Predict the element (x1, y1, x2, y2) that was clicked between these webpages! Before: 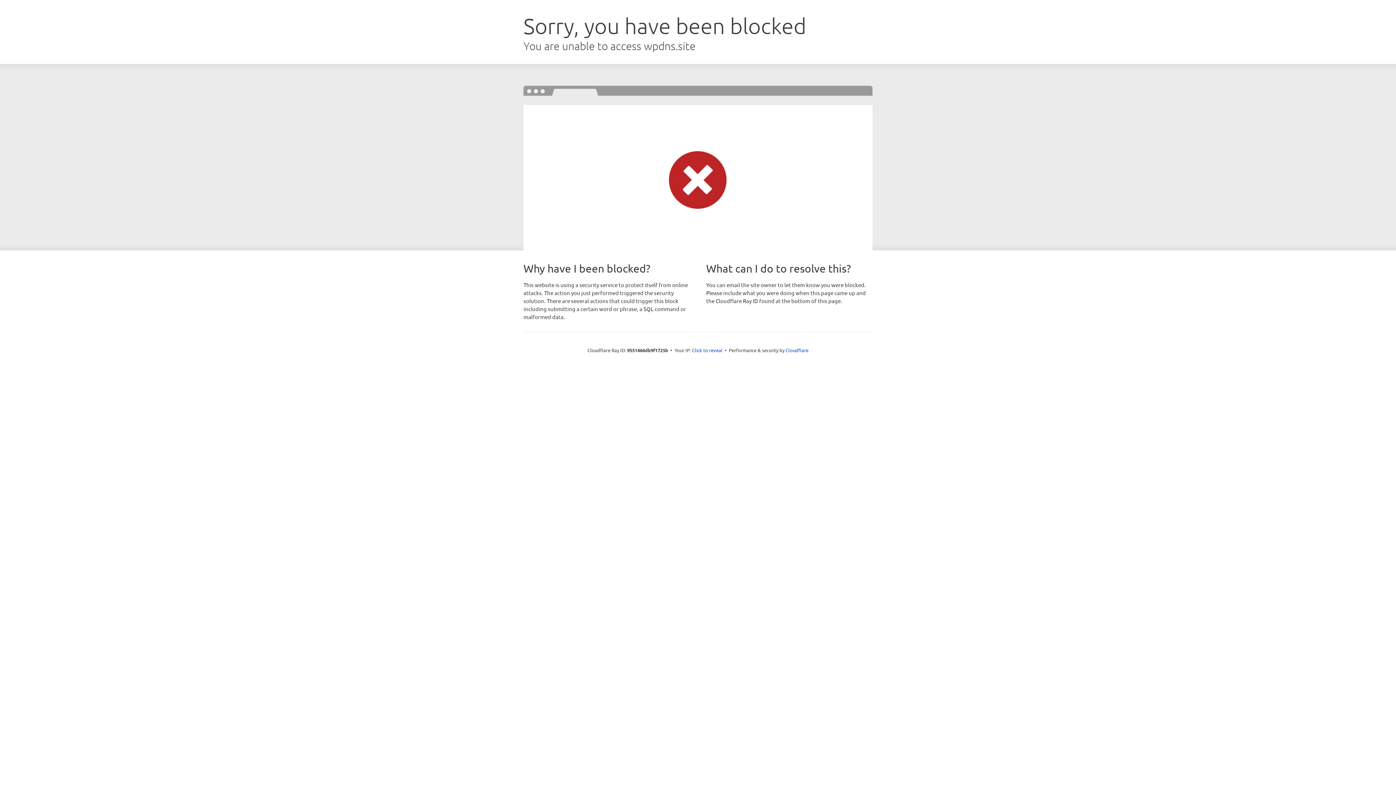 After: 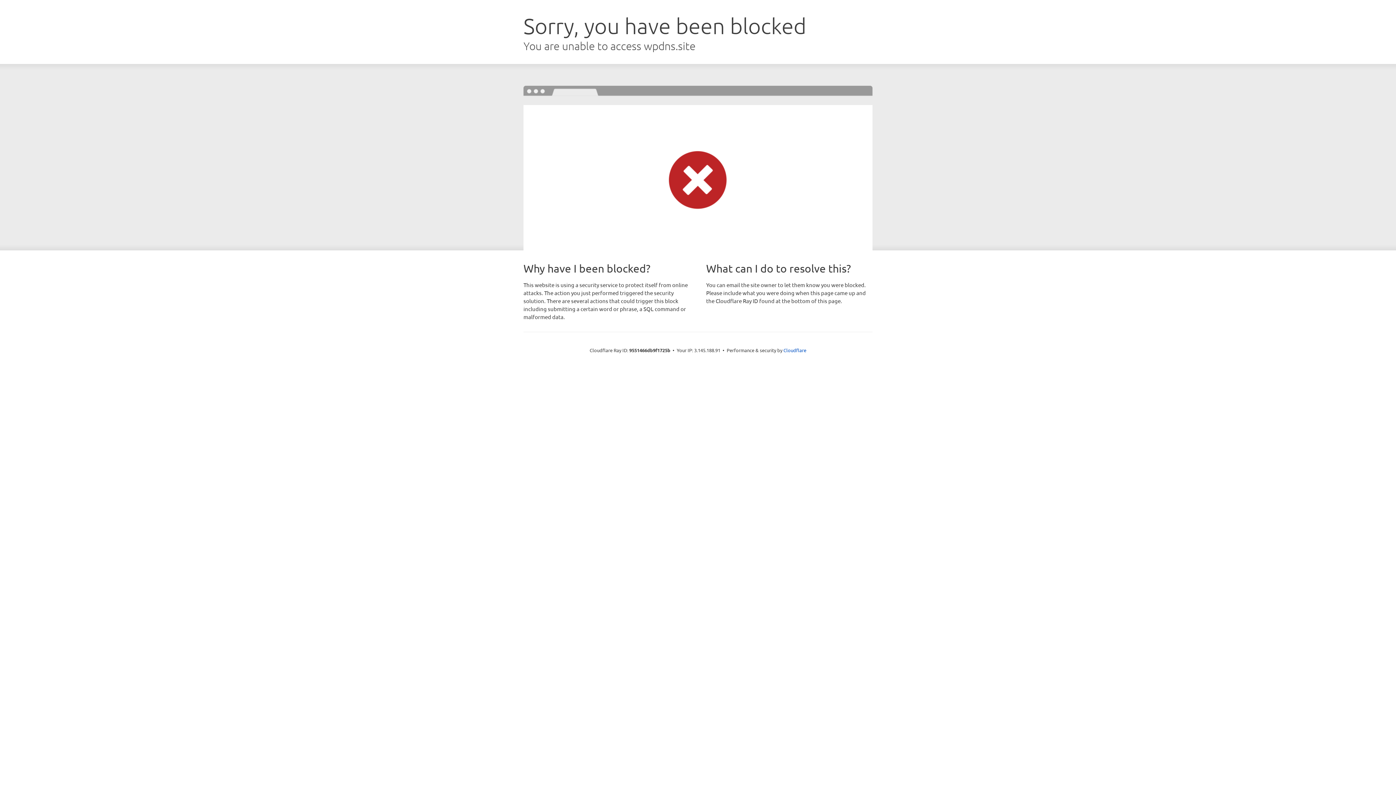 Action: label: Click to reveal bbox: (692, 346, 722, 353)